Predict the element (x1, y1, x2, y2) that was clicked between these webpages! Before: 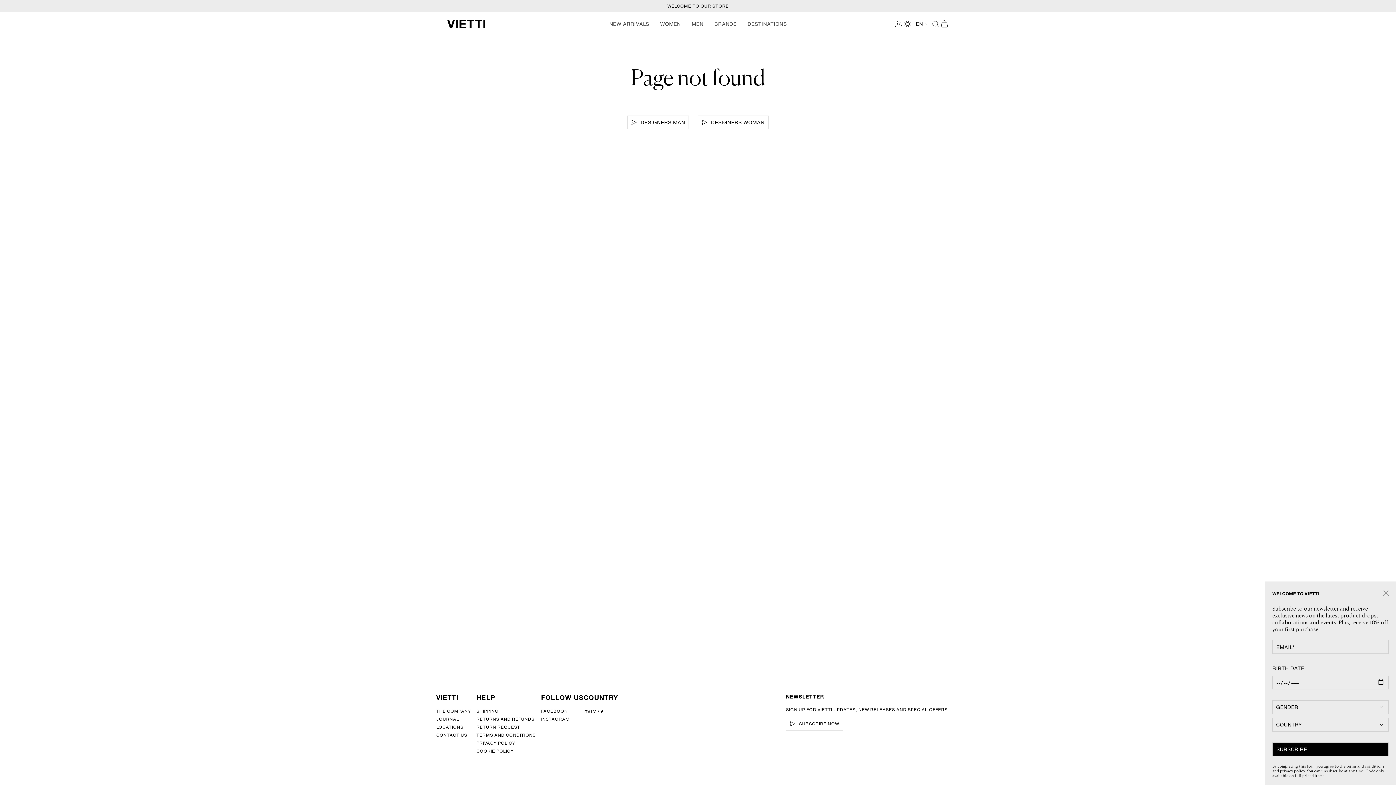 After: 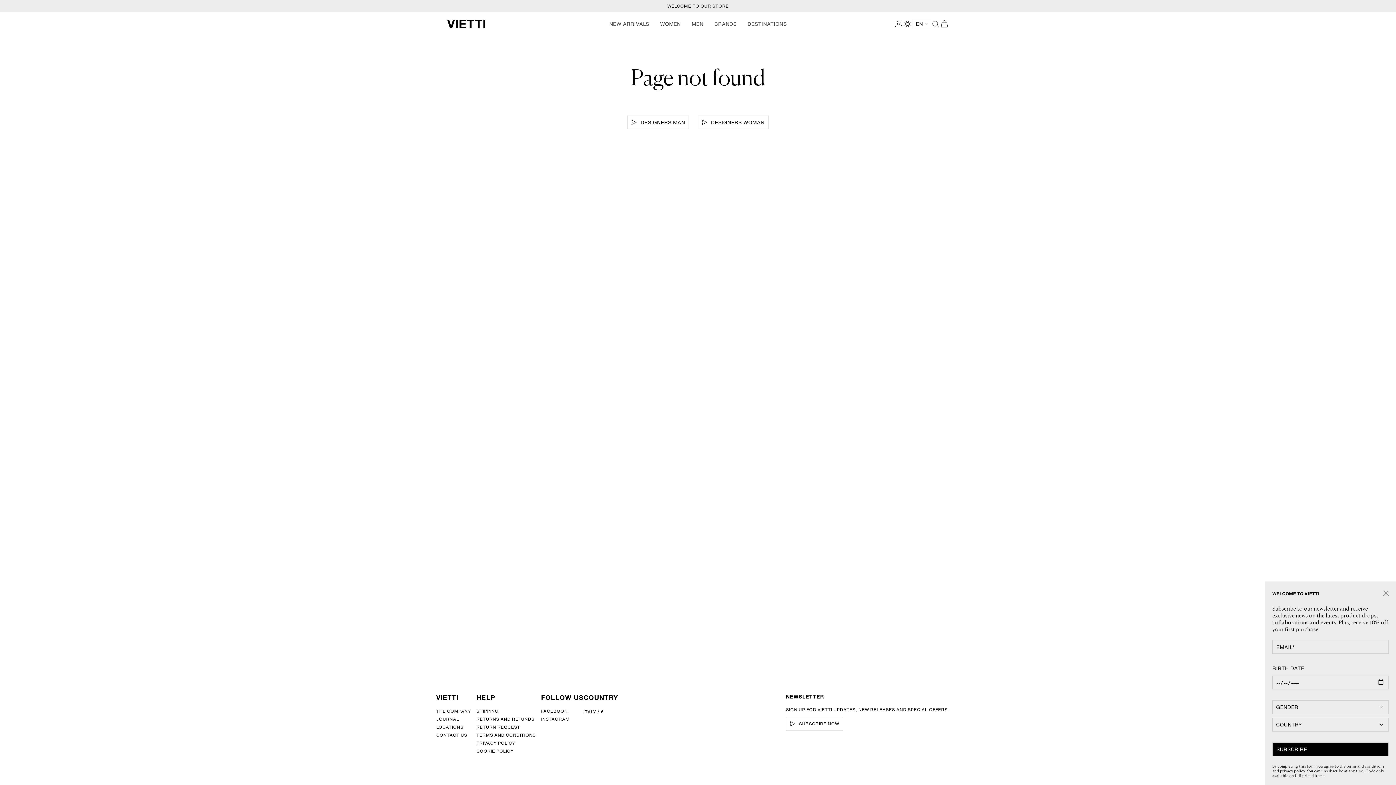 Action: bbox: (541, 708, 567, 714) label: FACEBOOK